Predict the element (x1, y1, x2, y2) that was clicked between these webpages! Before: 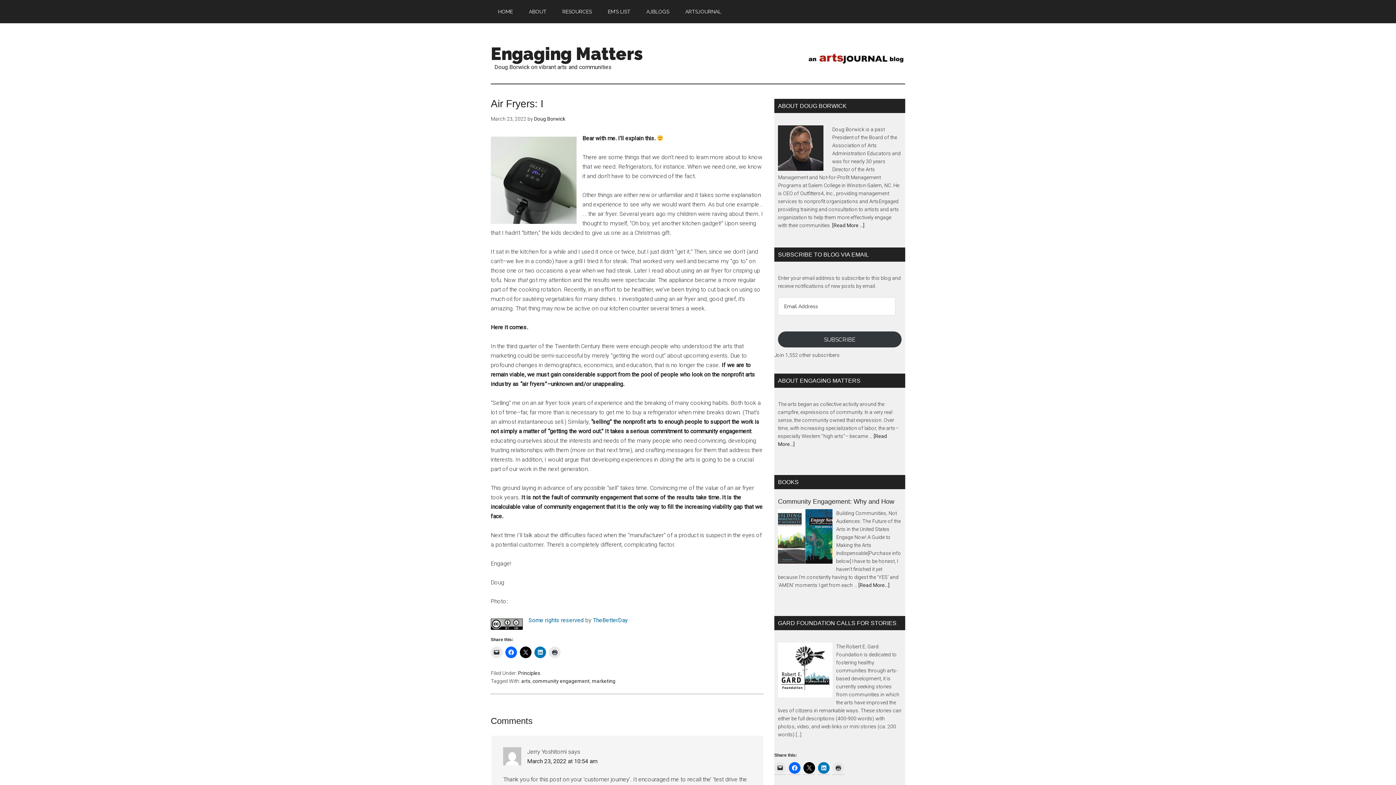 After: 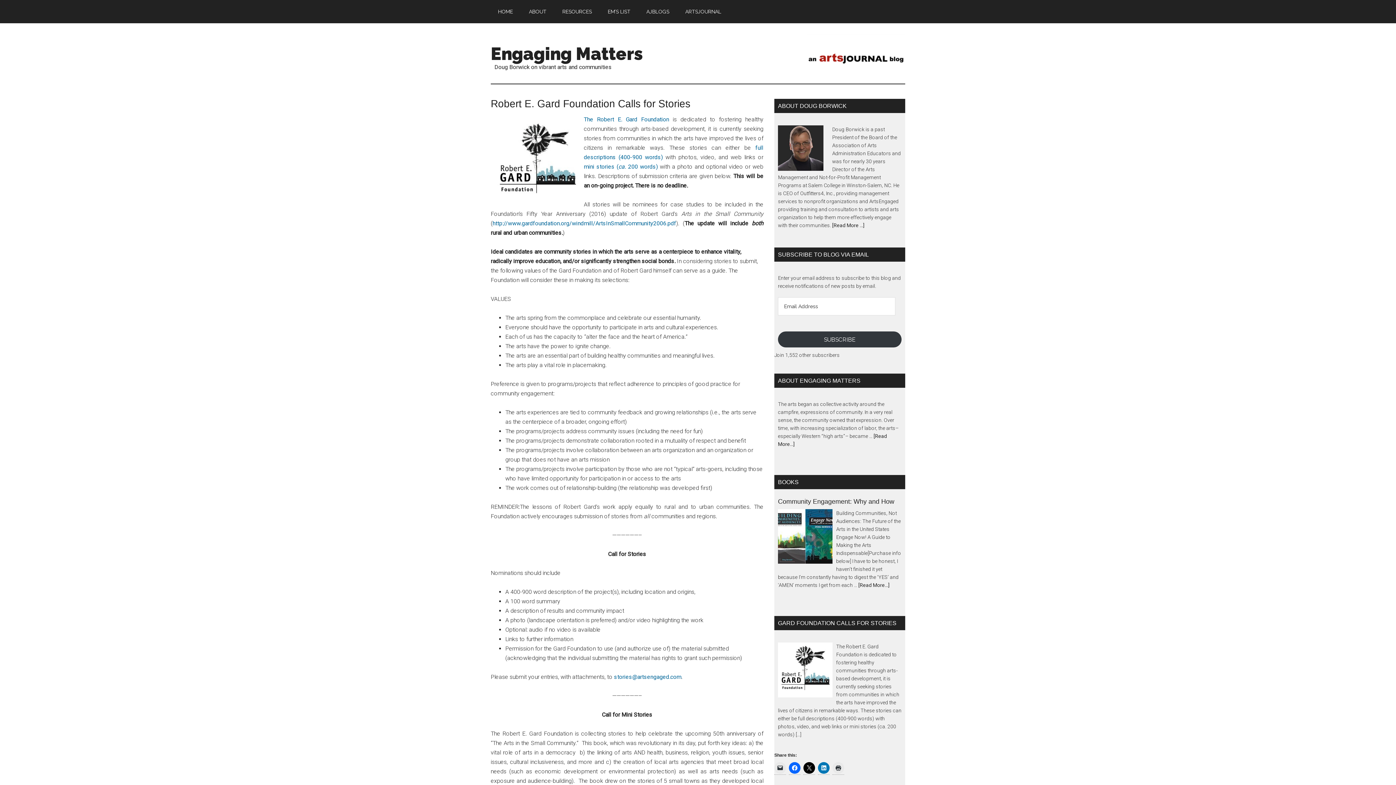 Action: bbox: (774, 639, 836, 703)